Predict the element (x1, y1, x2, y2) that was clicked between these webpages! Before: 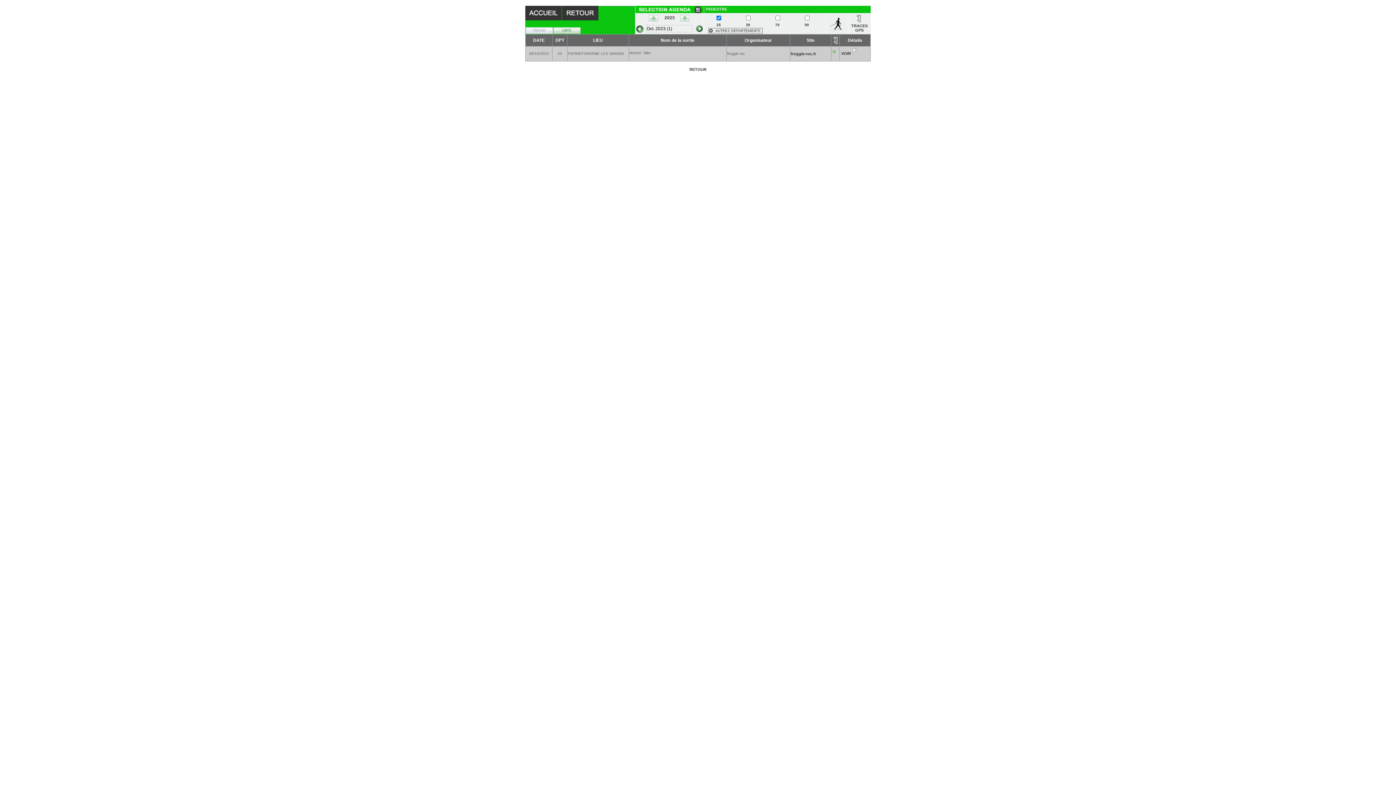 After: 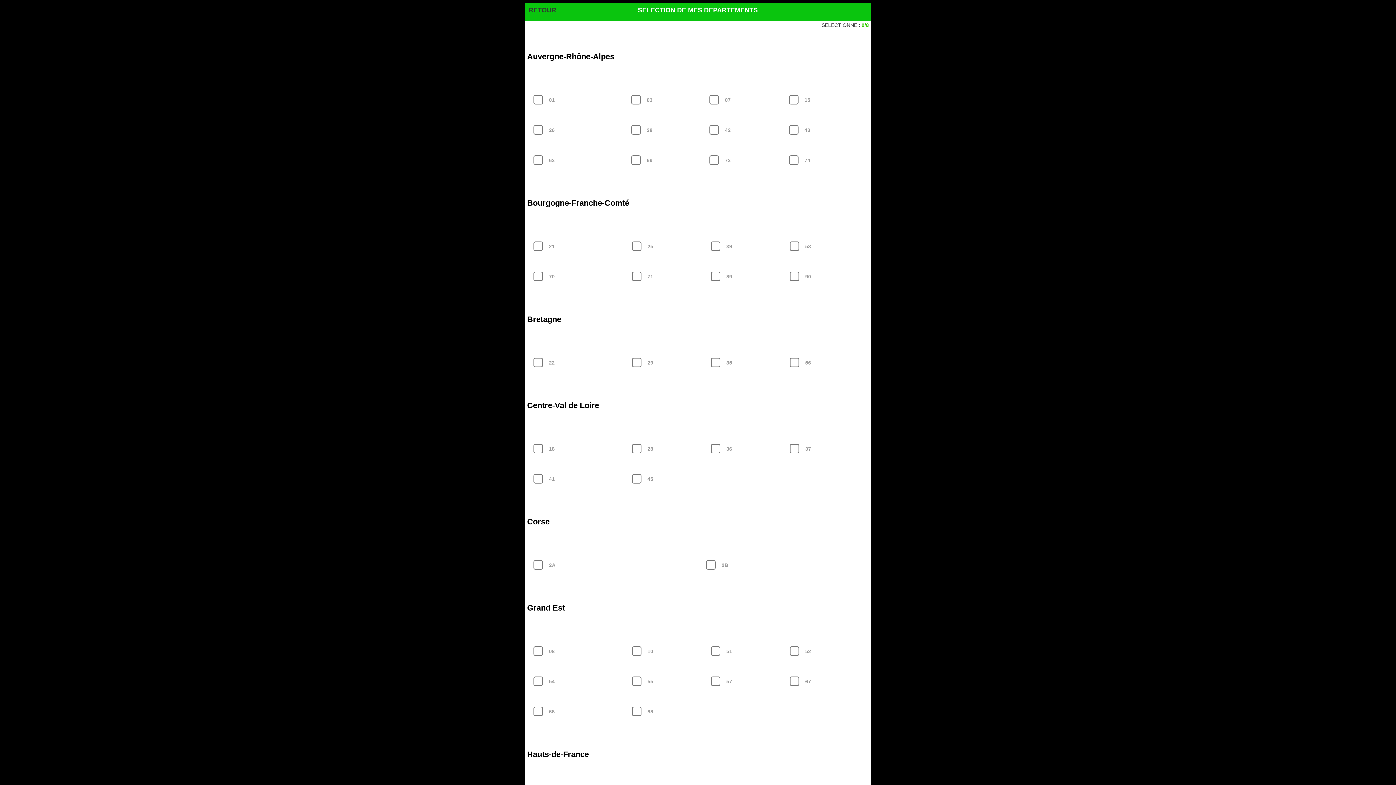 Action: bbox: (708, 29, 762, 34)